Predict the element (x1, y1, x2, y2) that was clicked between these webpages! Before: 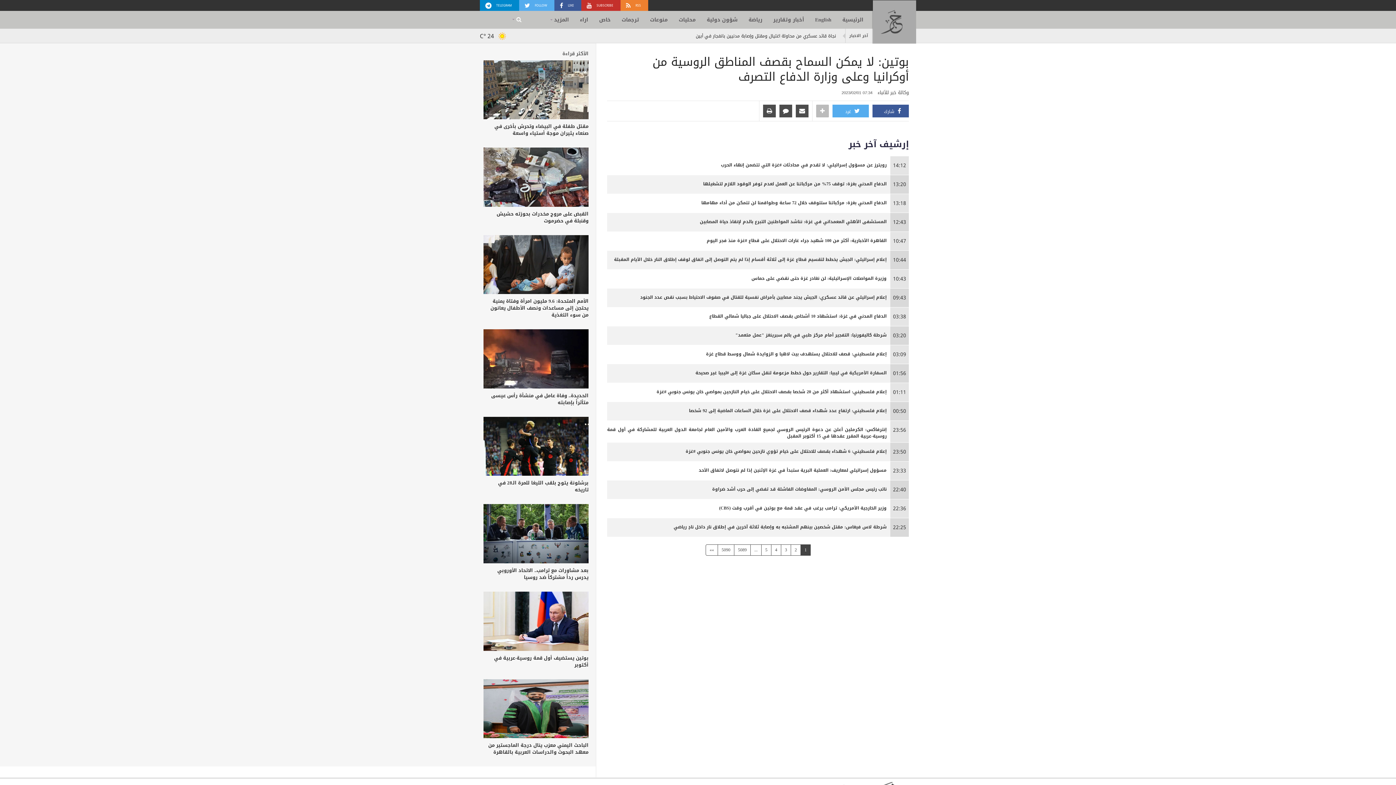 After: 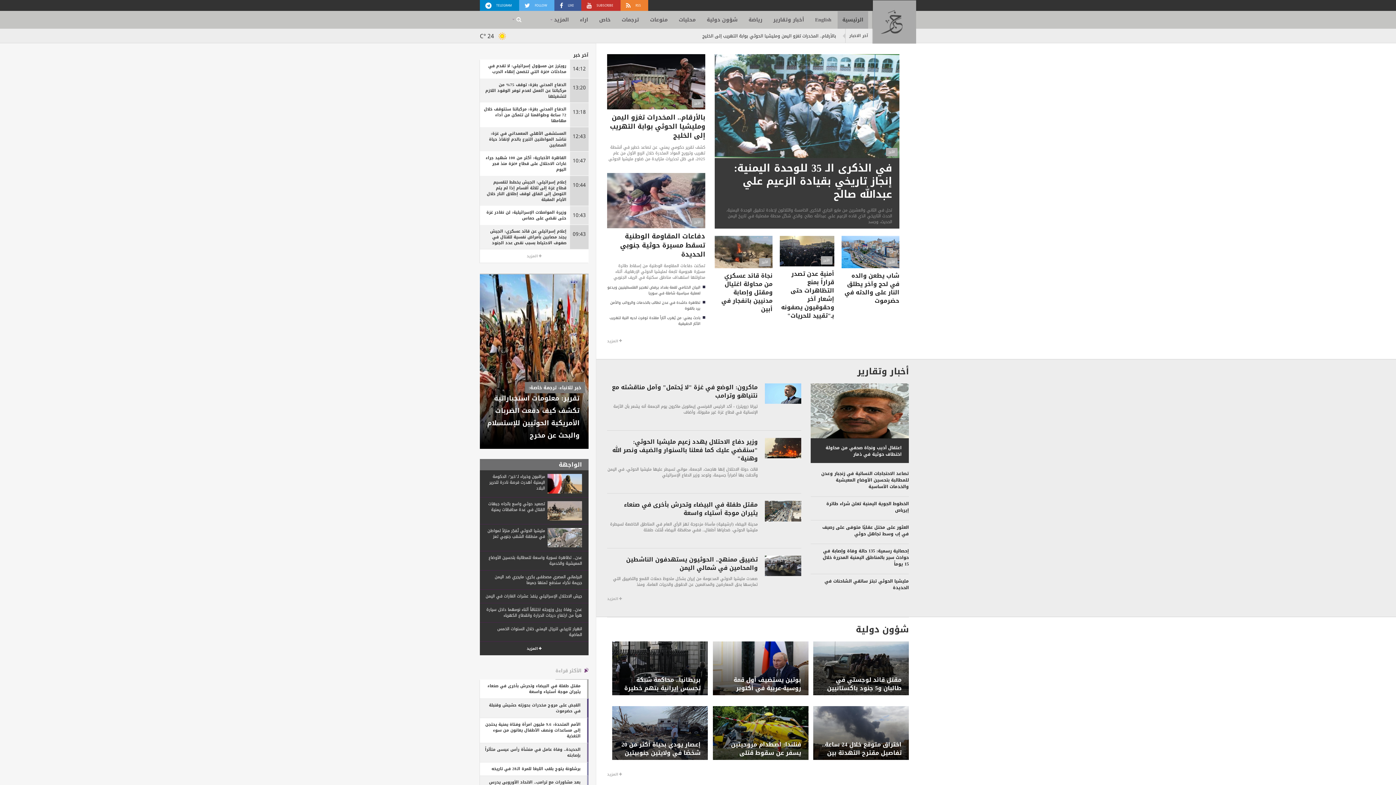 Action: bbox: (842, 11, 863, 28) label: الرئيسية